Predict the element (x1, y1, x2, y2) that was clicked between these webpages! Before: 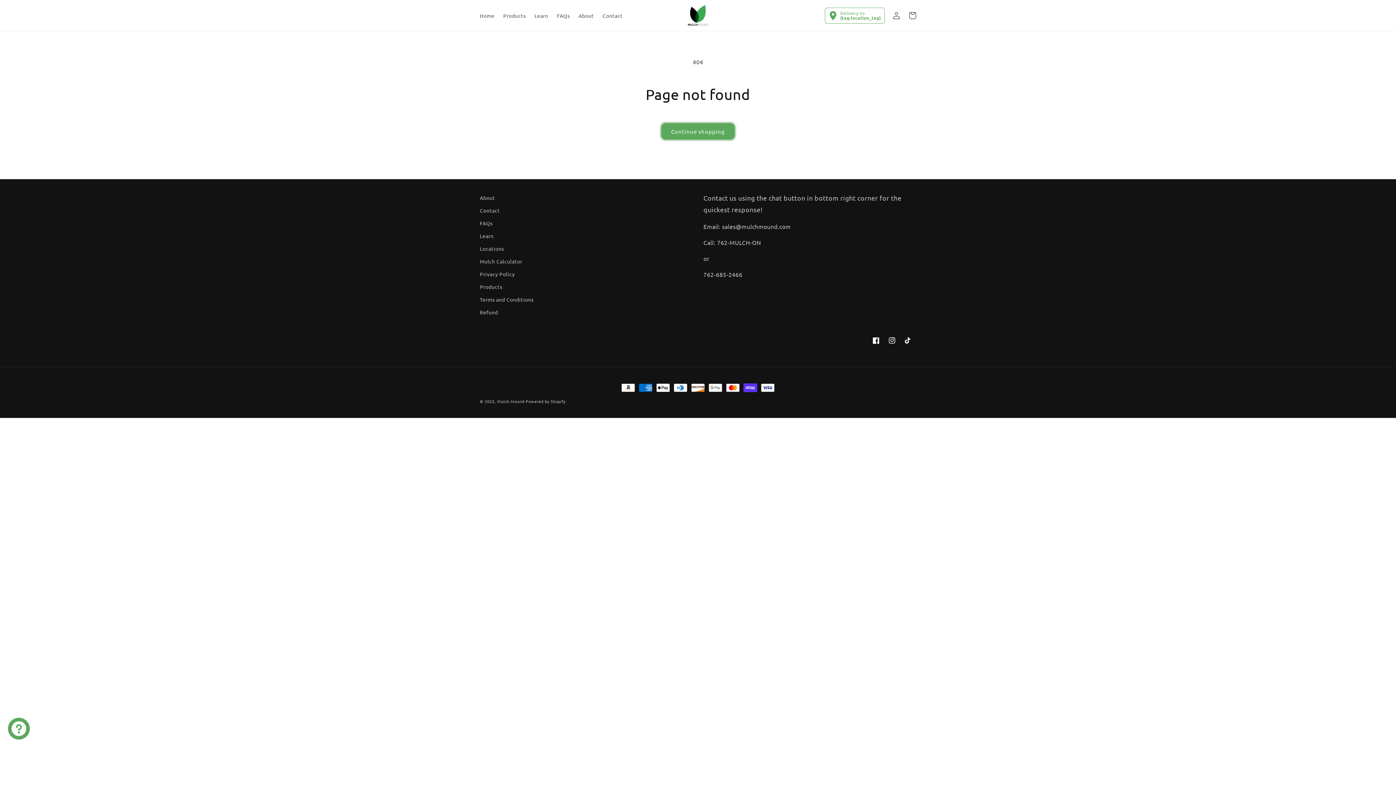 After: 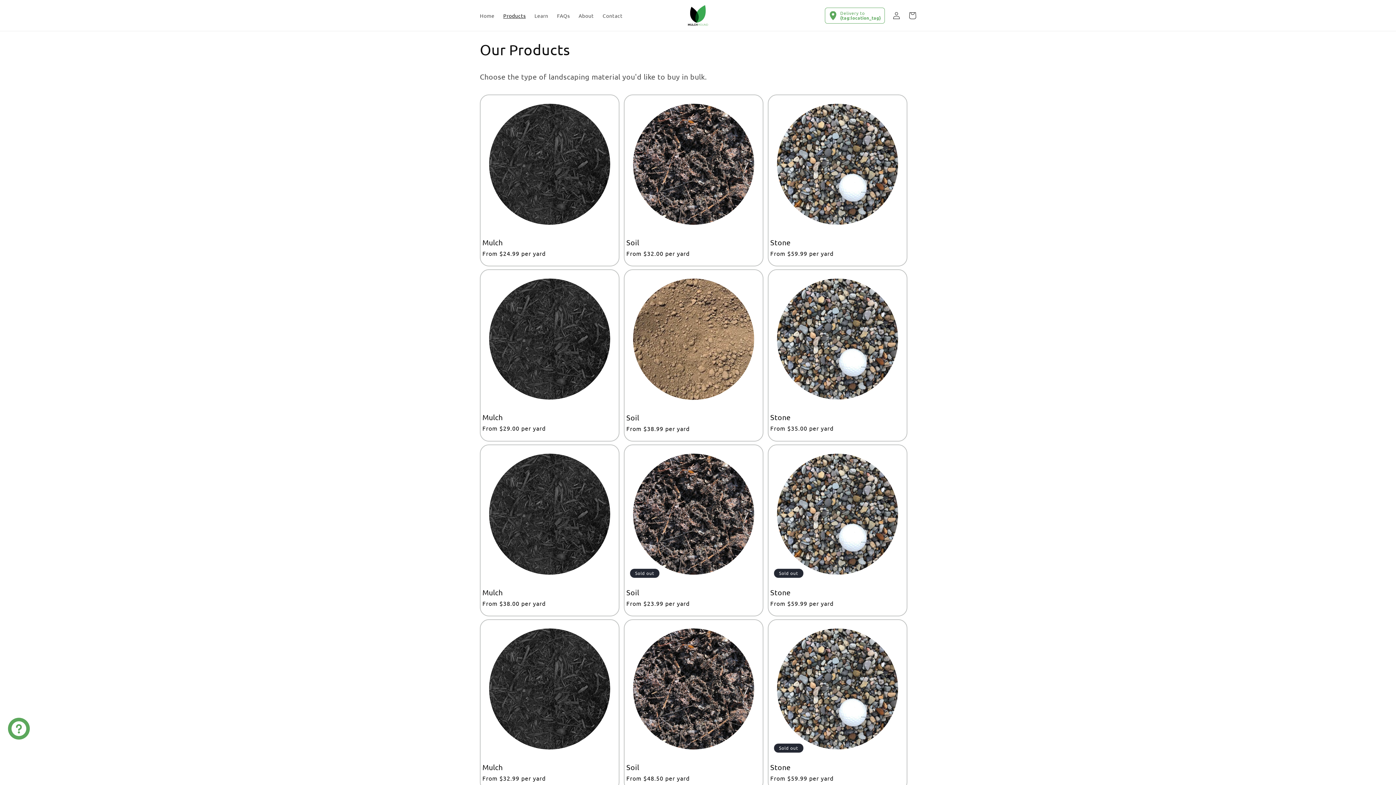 Action: label: Products bbox: (499, 7, 530, 23)